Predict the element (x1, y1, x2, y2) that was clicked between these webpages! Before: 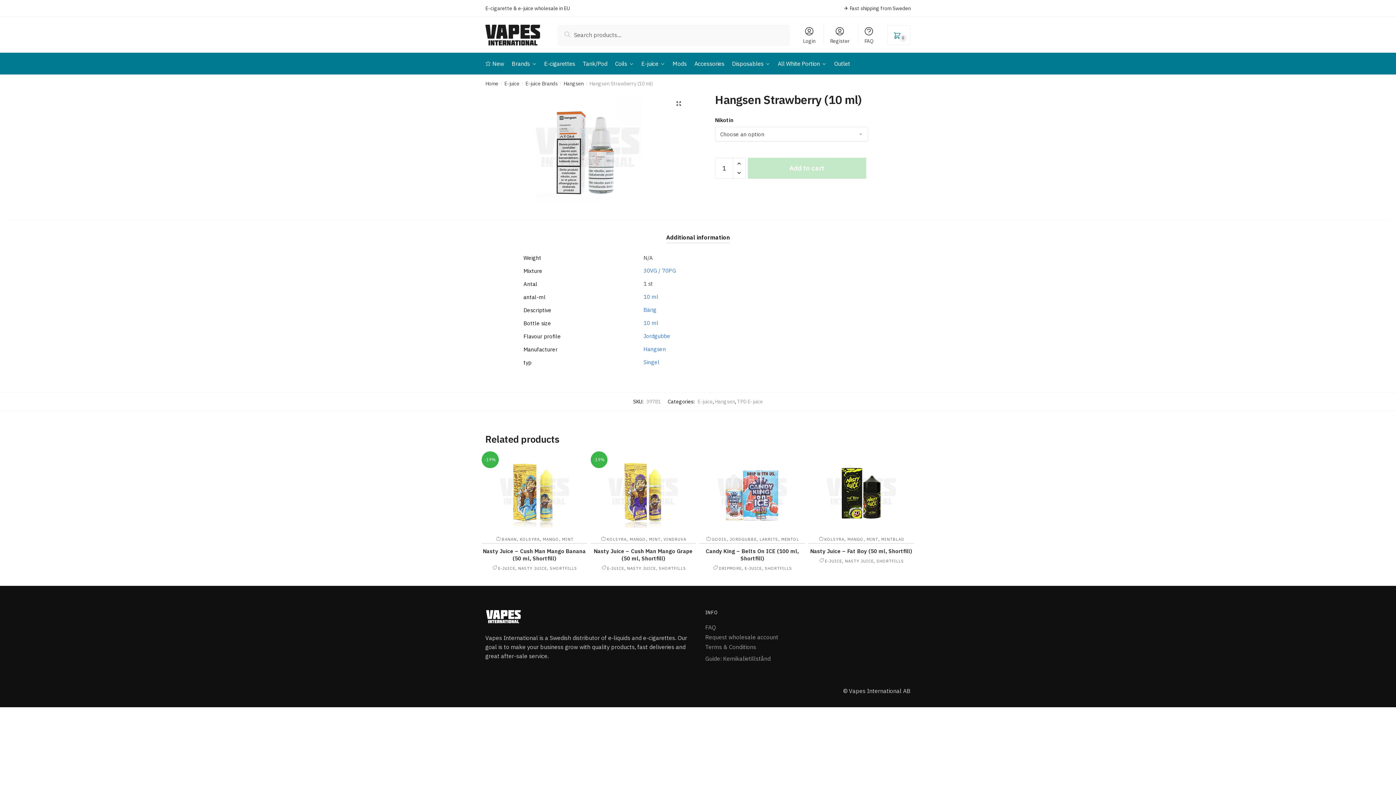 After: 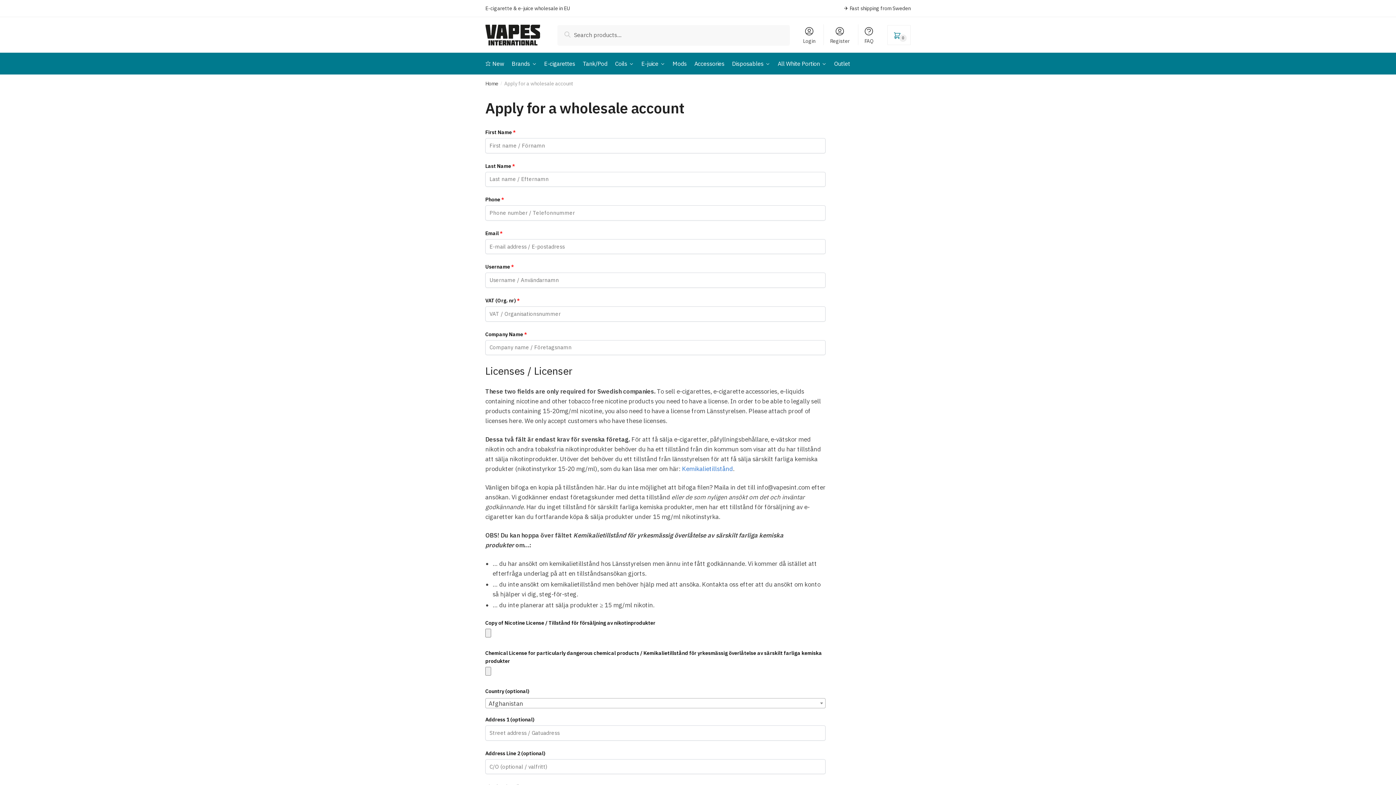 Action: label: Request wholesale account bbox: (705, 633, 778, 641)